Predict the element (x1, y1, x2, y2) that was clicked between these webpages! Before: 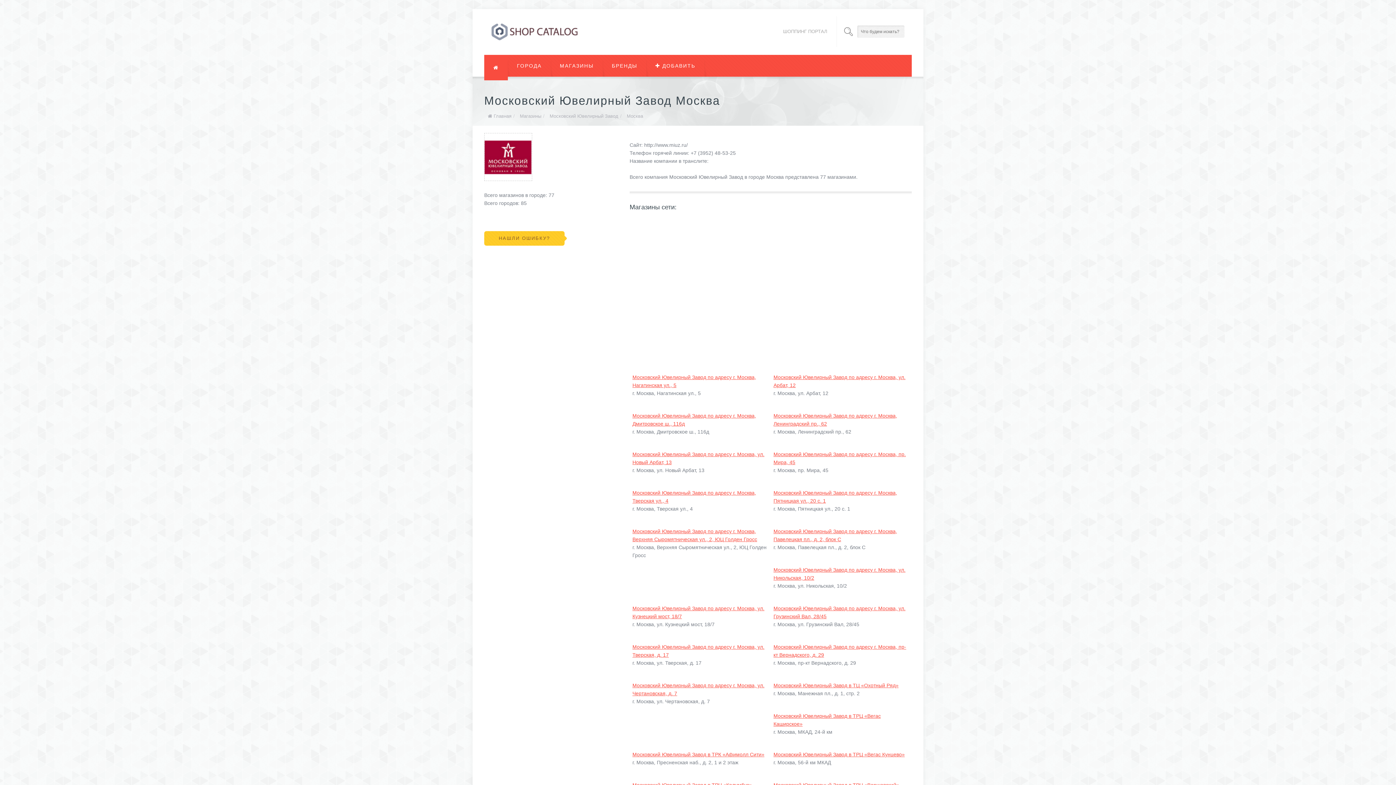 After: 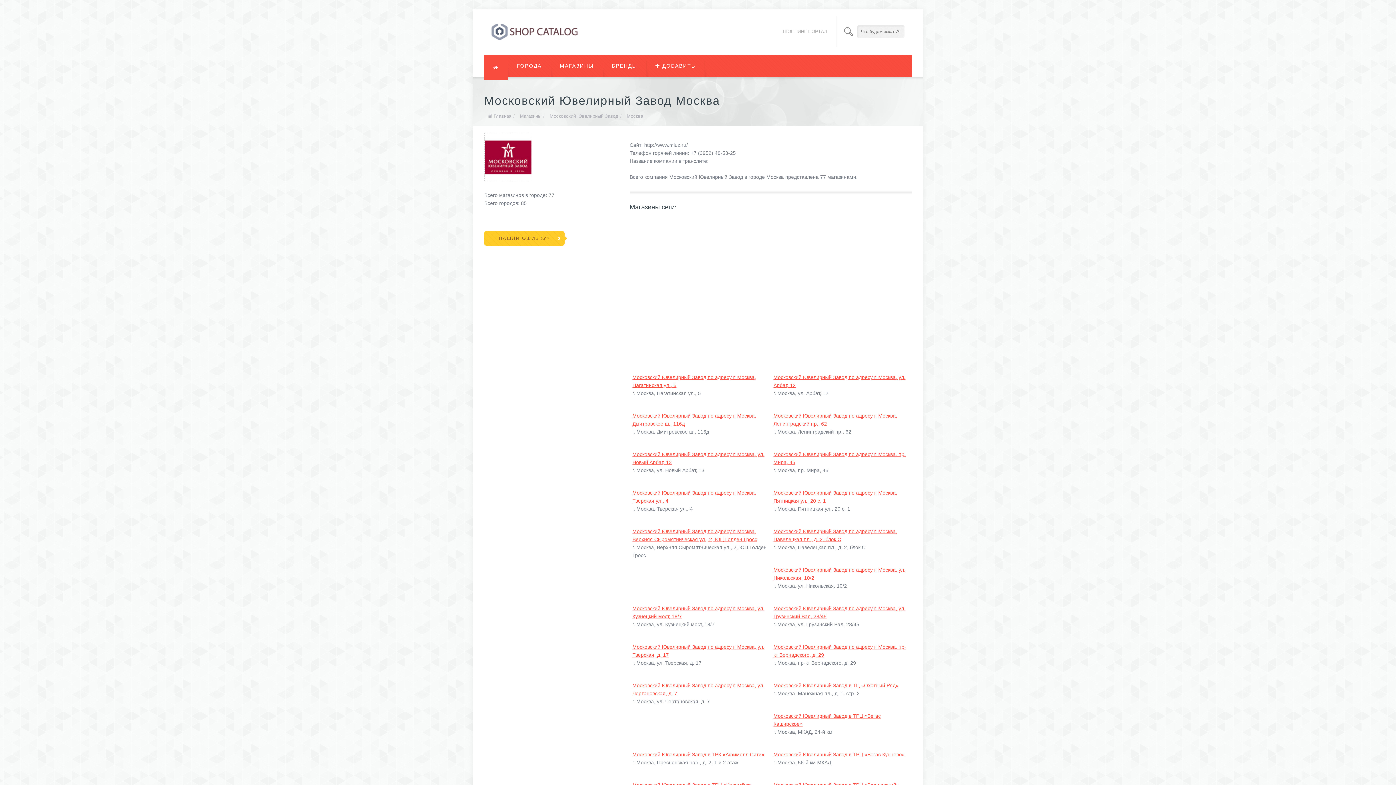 Action: bbox: (484, 231, 564, 245) label: НАШЛИ ОШИБКУ?